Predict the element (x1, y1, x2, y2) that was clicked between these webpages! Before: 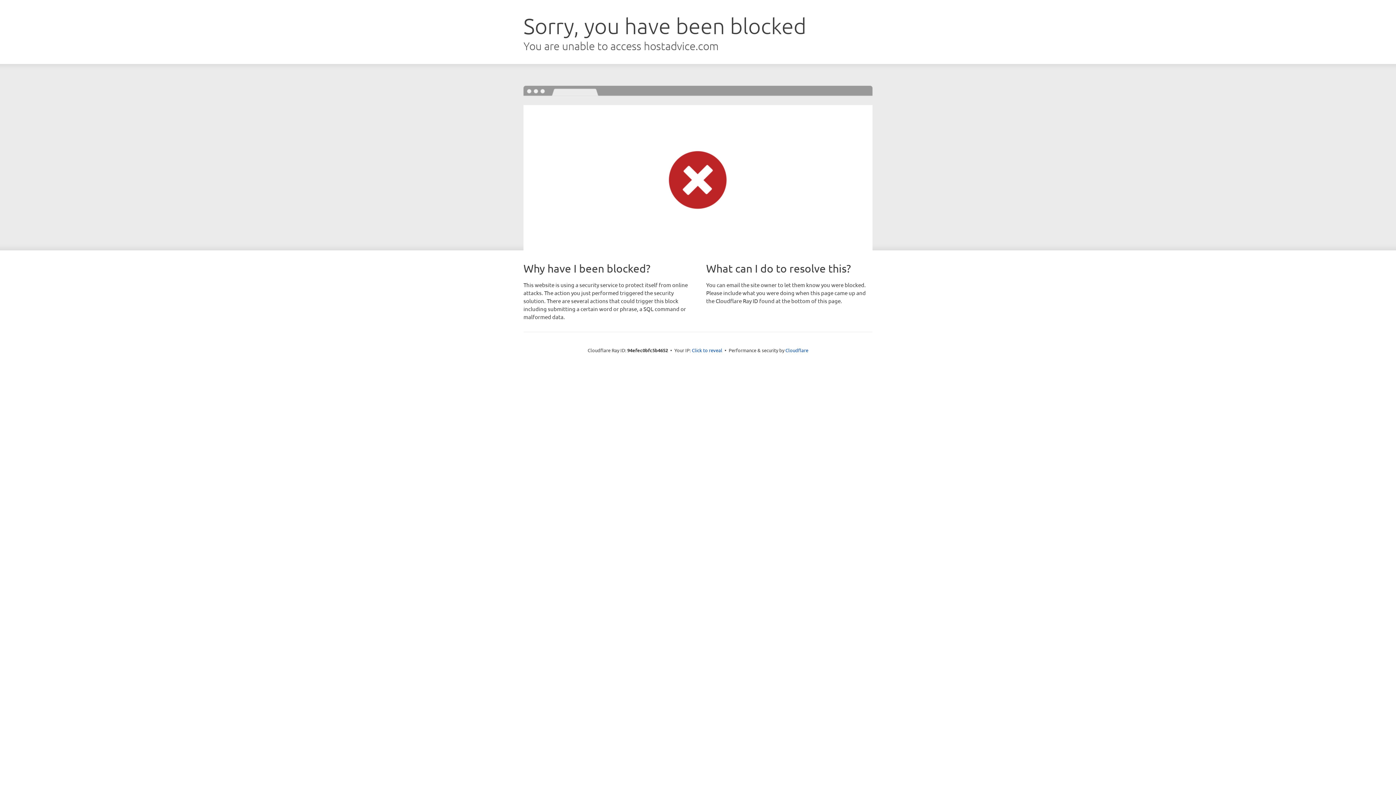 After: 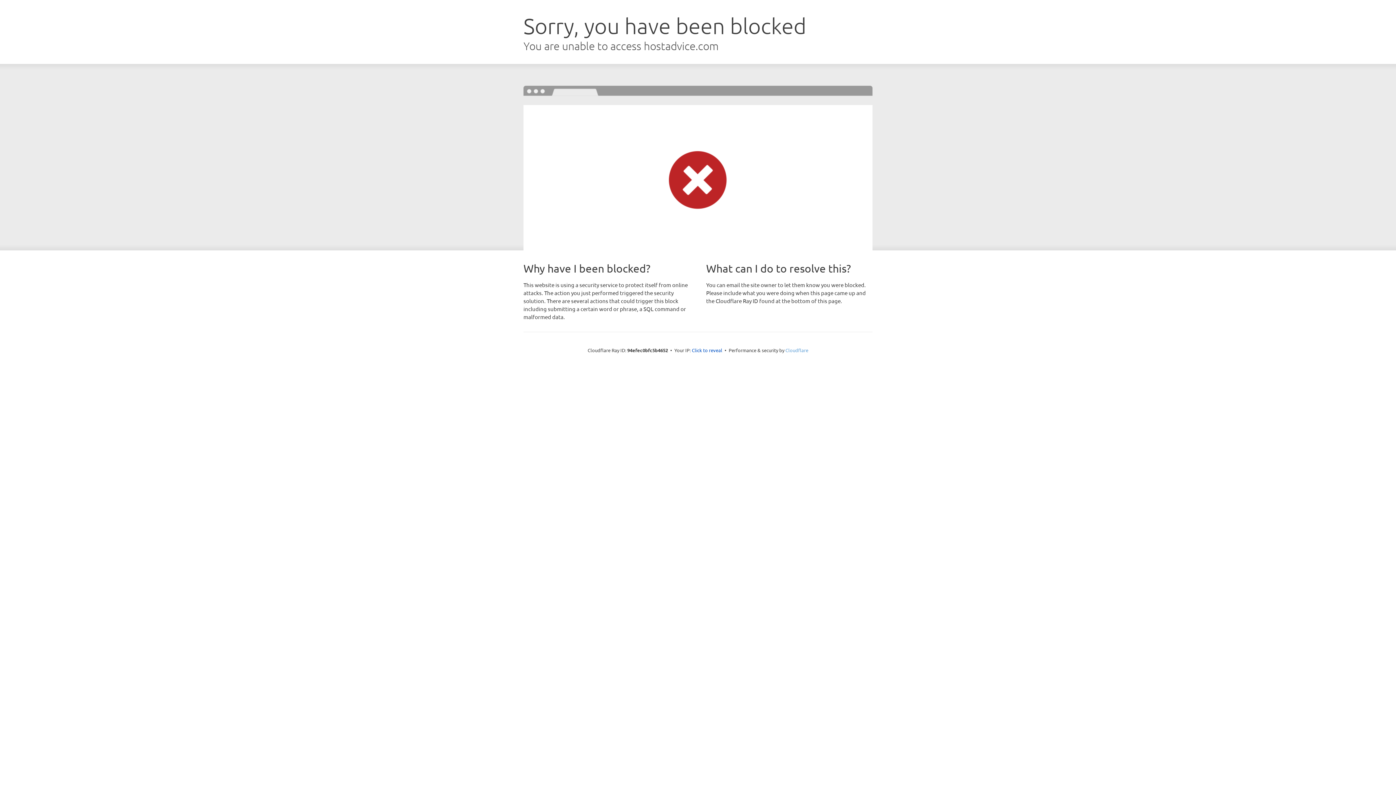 Action: label: Cloudflare bbox: (785, 347, 808, 353)